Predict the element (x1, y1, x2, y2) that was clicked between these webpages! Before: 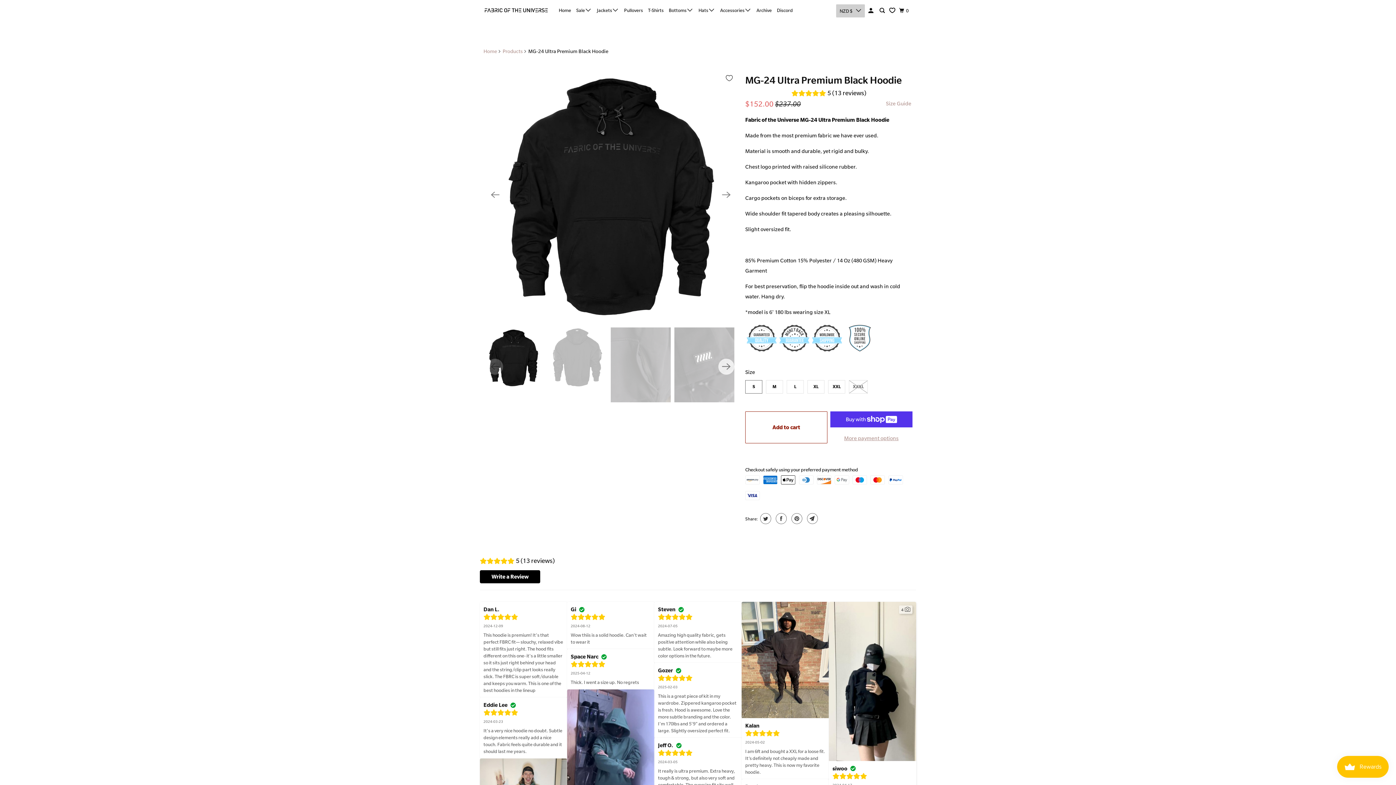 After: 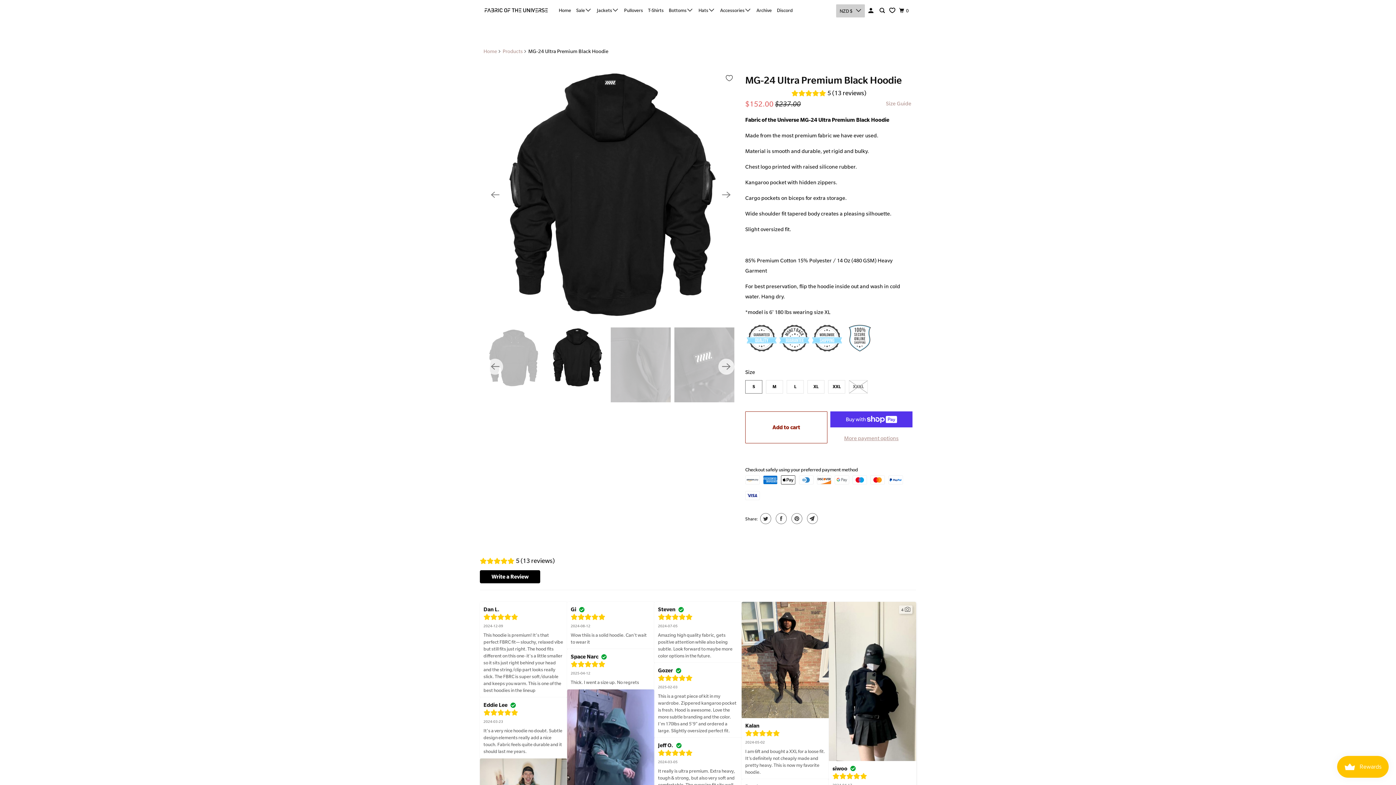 Action: bbox: (718, 186, 734, 202) label: Next